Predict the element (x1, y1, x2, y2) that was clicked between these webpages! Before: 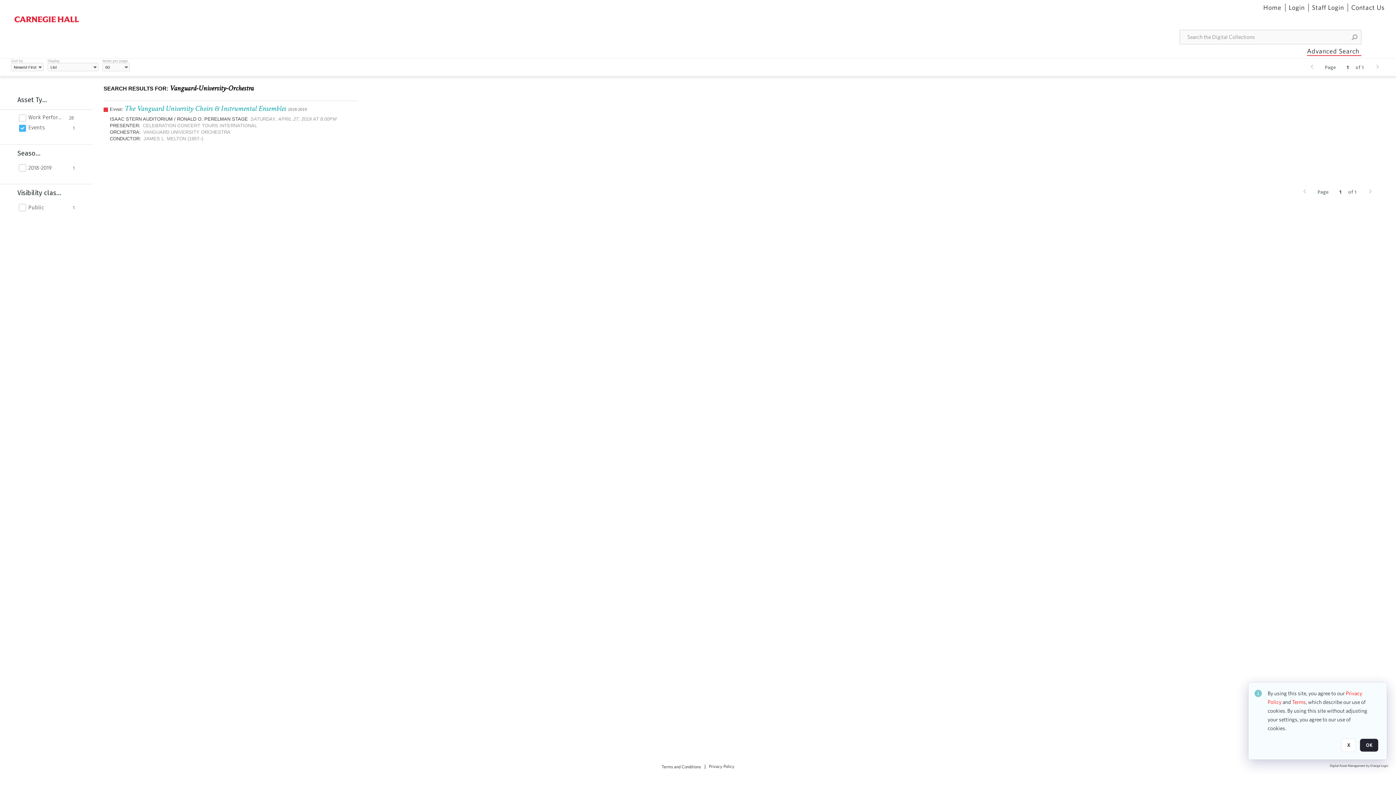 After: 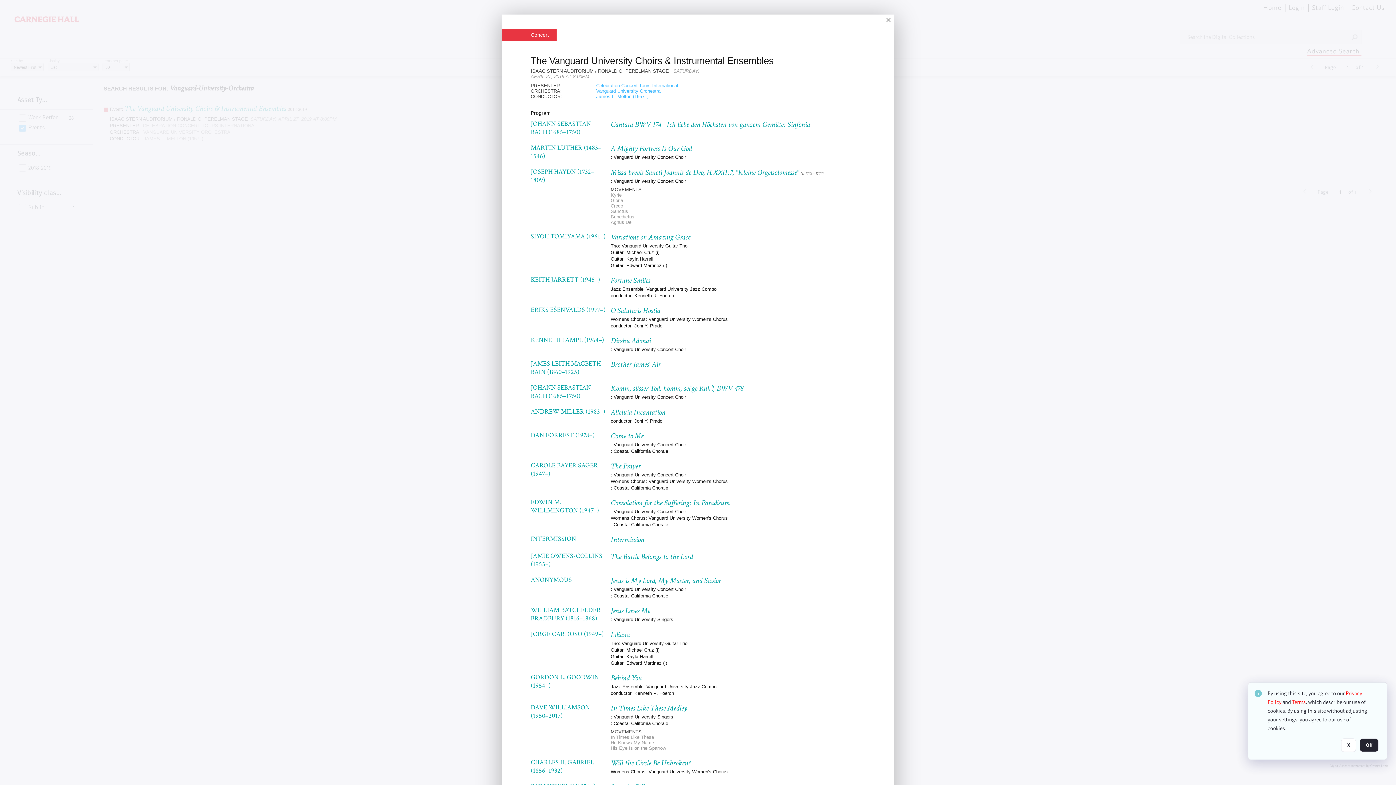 Action: label: Event: The Vanguard University Choirs & Instrumental Ensembles 2018-2019    bbox: (109, 103, 310, 113)